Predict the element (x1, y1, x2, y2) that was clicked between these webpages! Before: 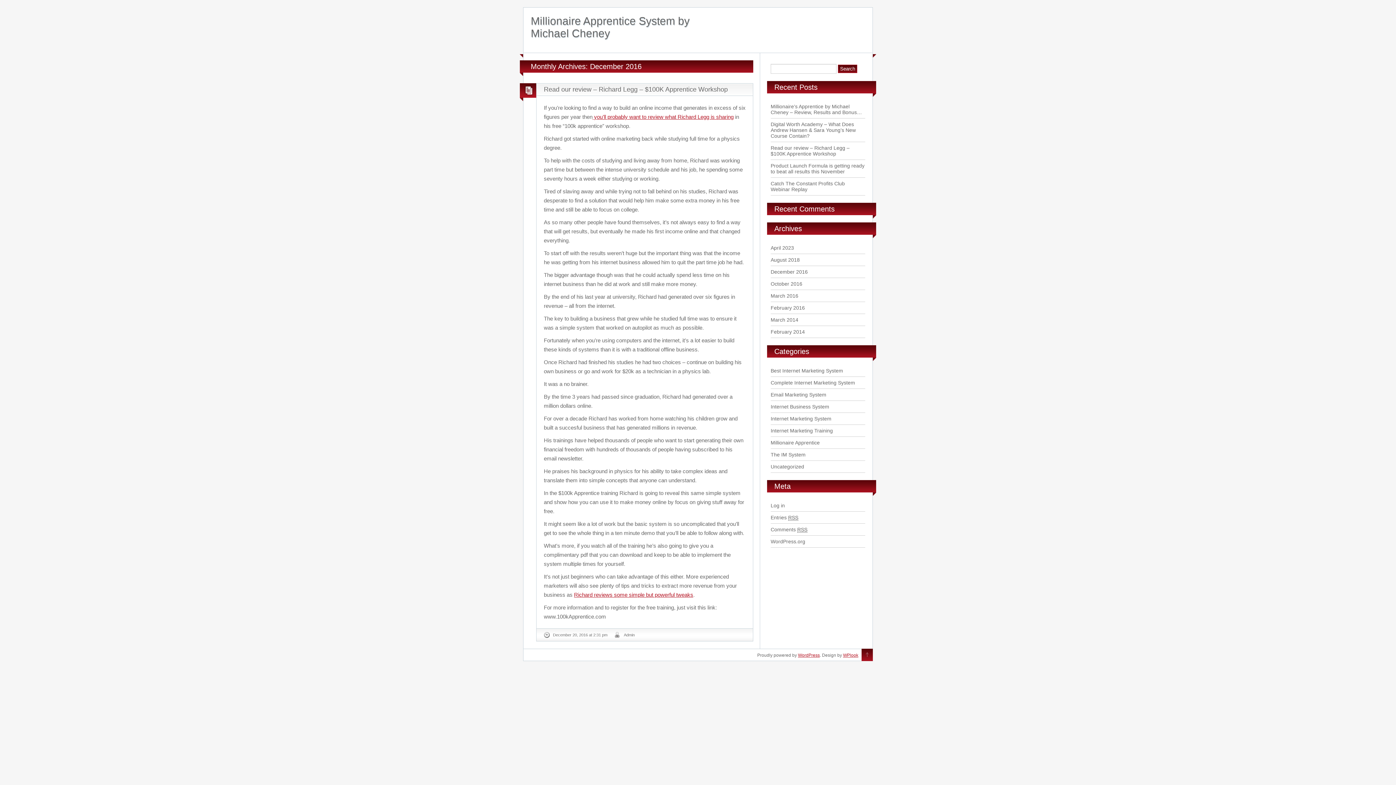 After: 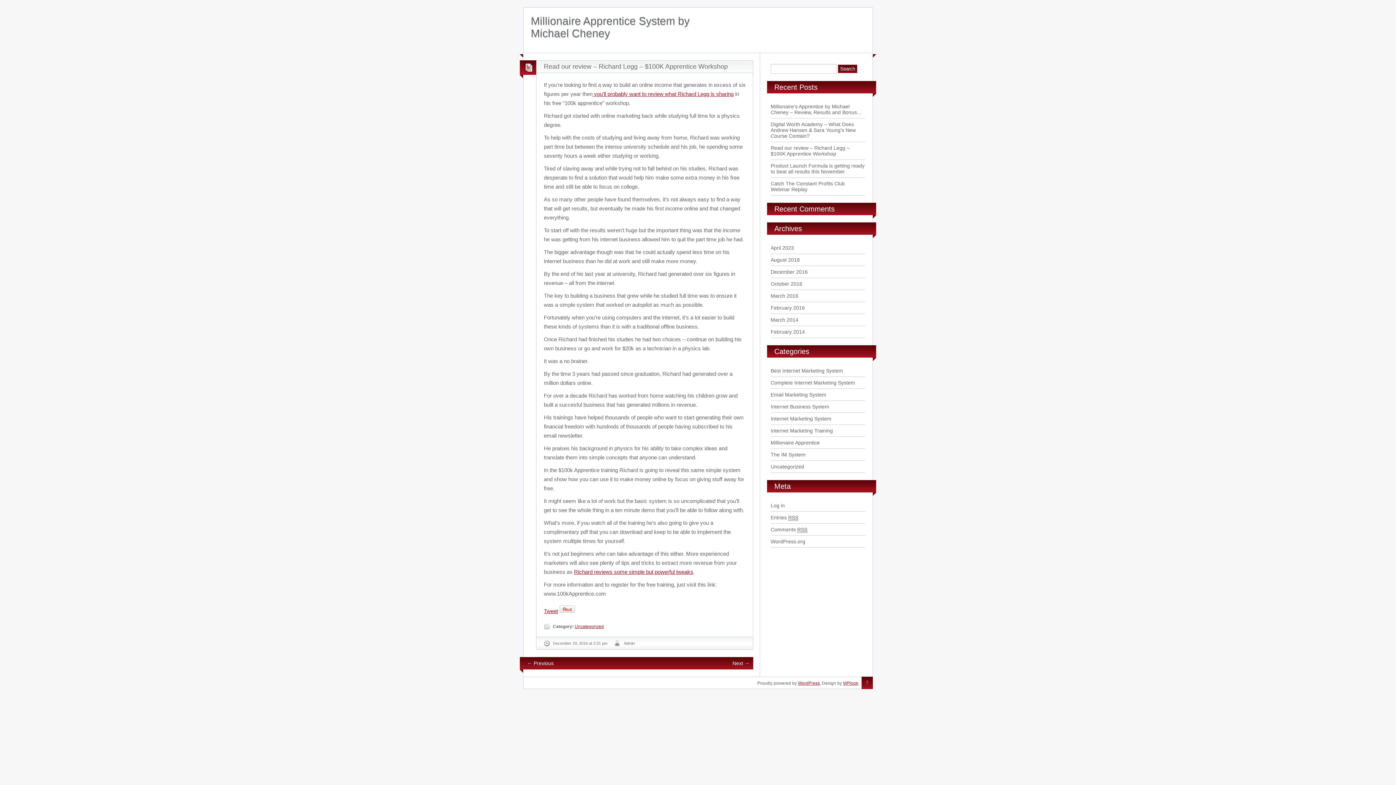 Action: label: December 20, 2016 at 2:31 pm bbox: (553, 633, 607, 637)